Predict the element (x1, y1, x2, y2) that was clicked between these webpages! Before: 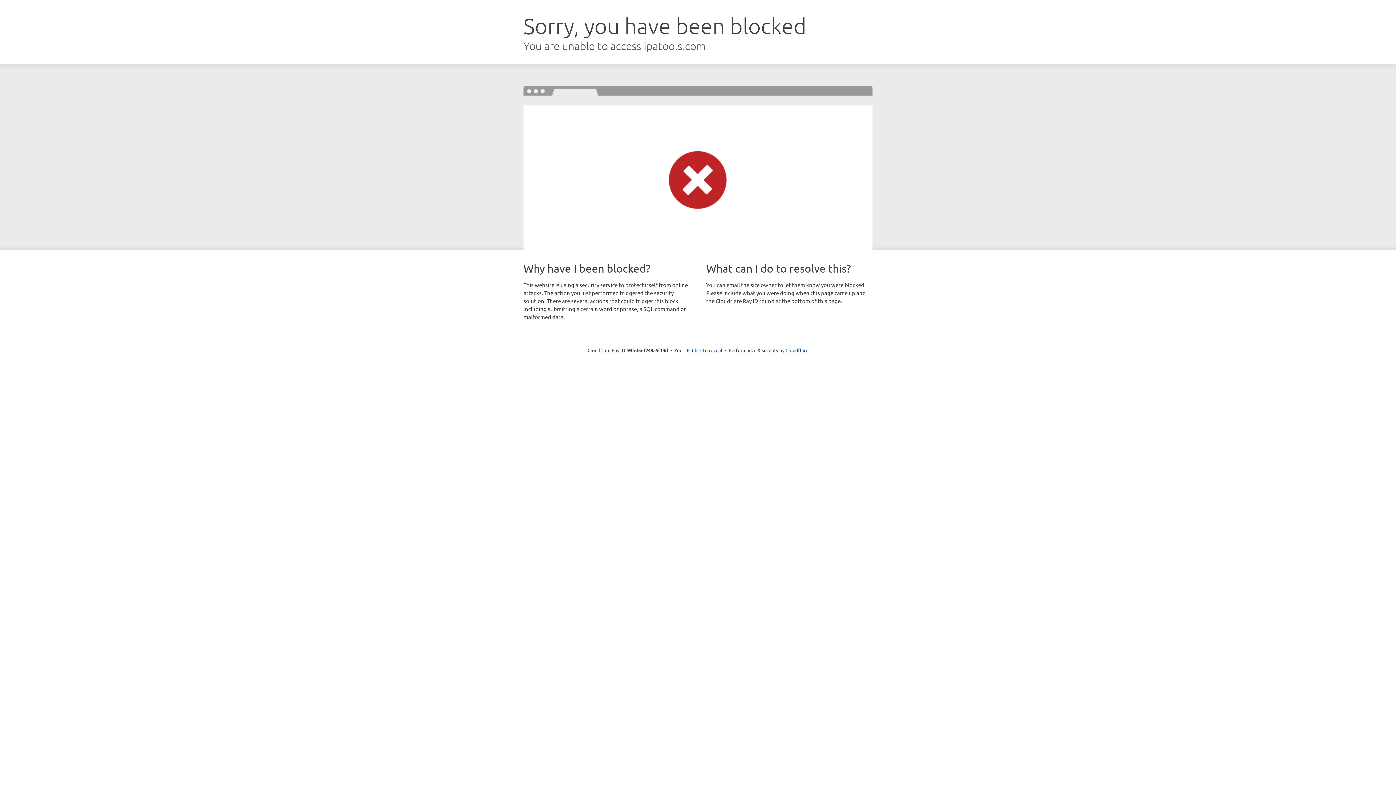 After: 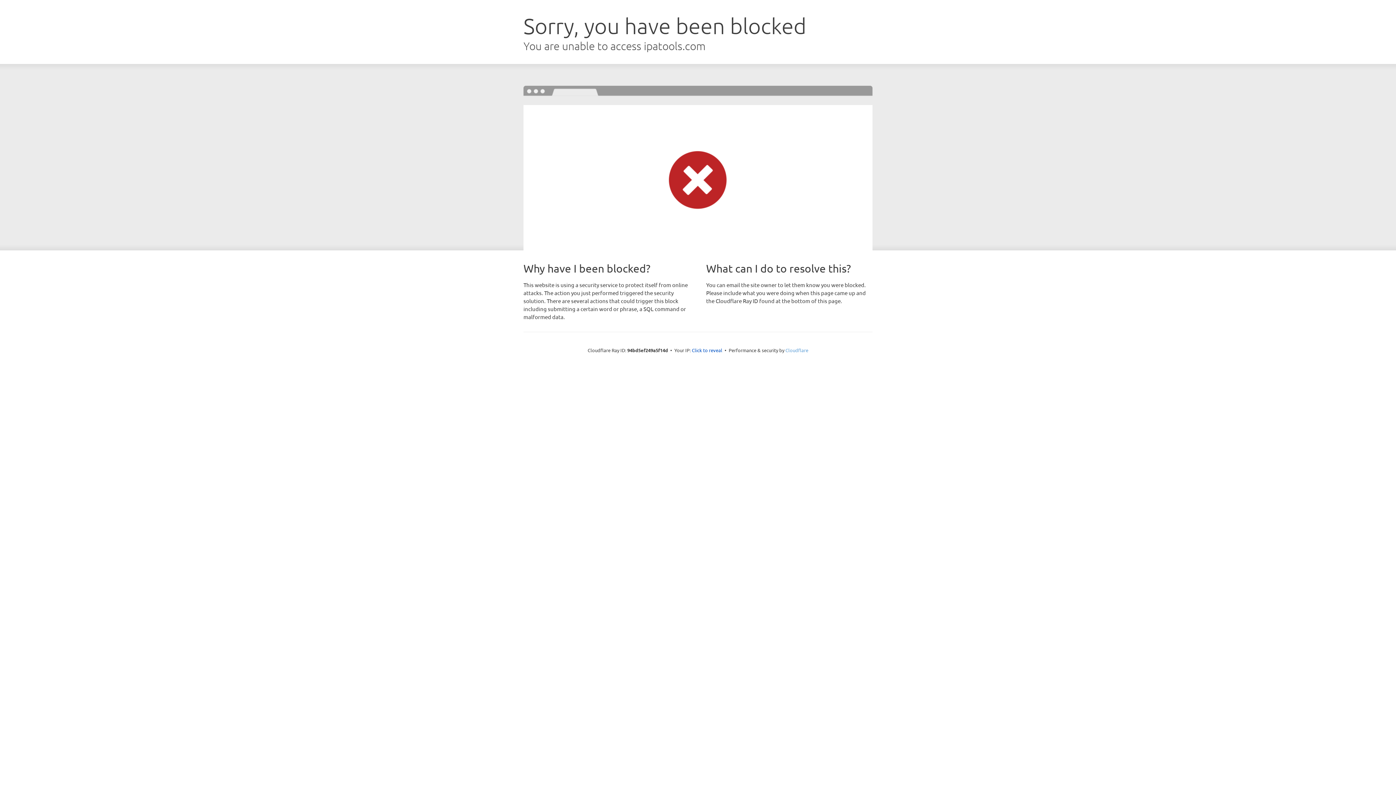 Action: label: Cloudflare bbox: (785, 347, 808, 353)